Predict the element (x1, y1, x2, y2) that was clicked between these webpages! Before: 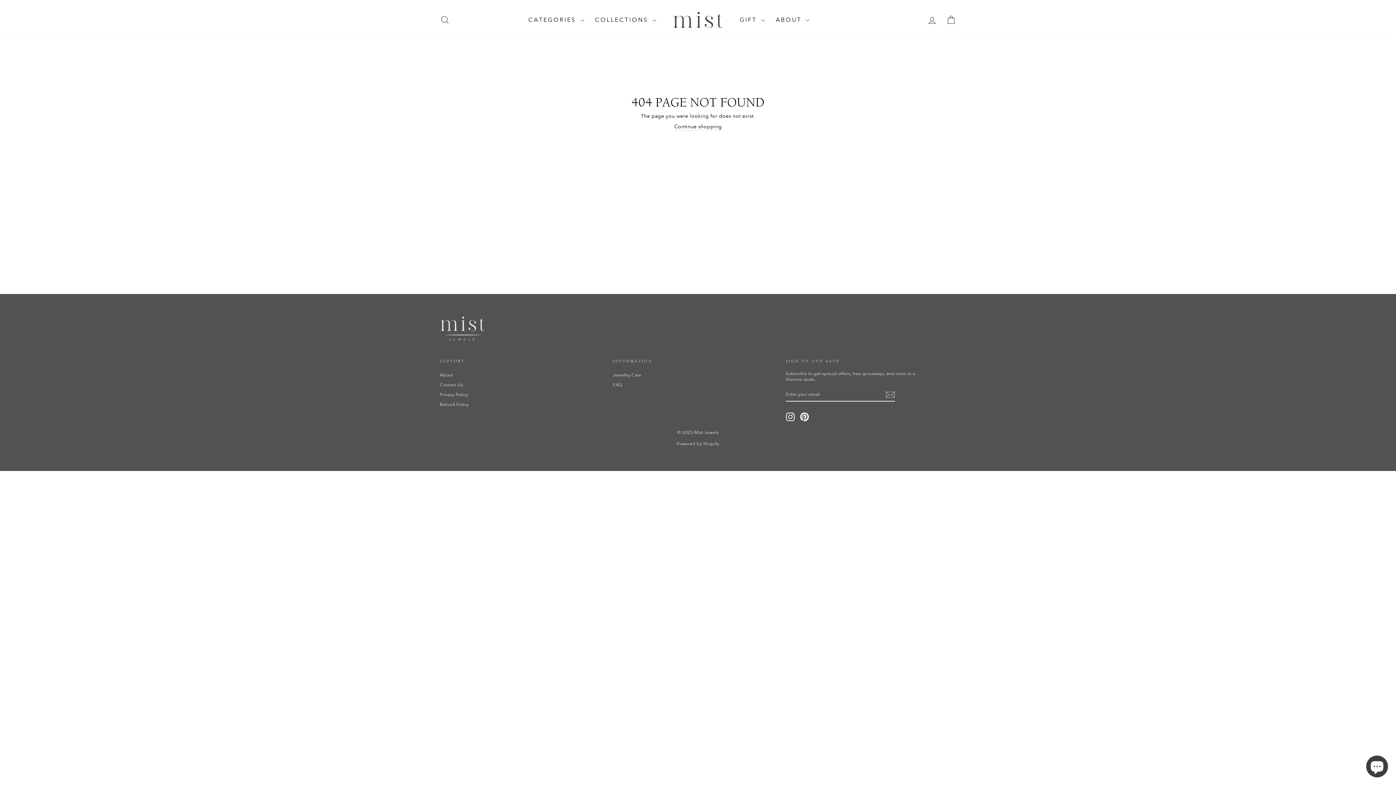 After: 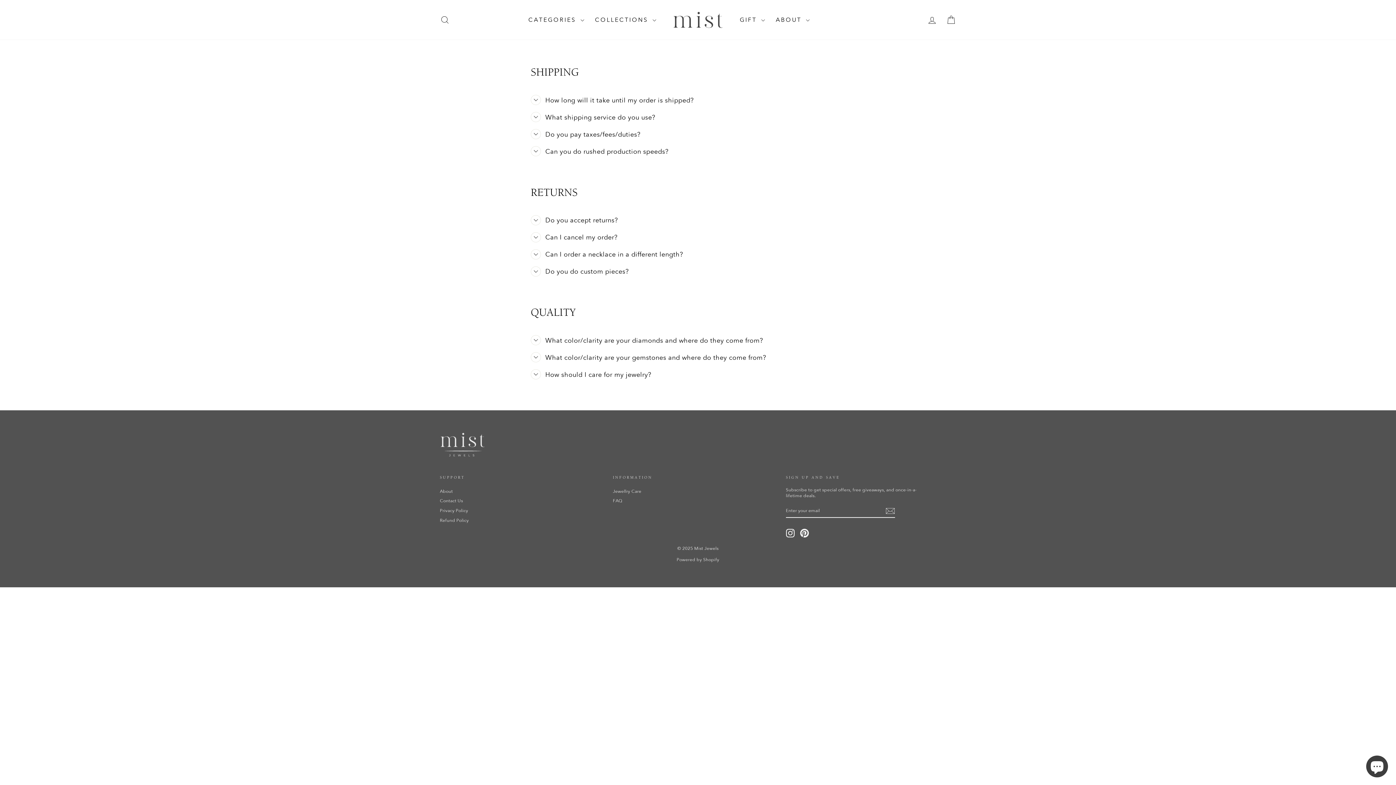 Action: label: FAQ bbox: (613, 380, 622, 389)